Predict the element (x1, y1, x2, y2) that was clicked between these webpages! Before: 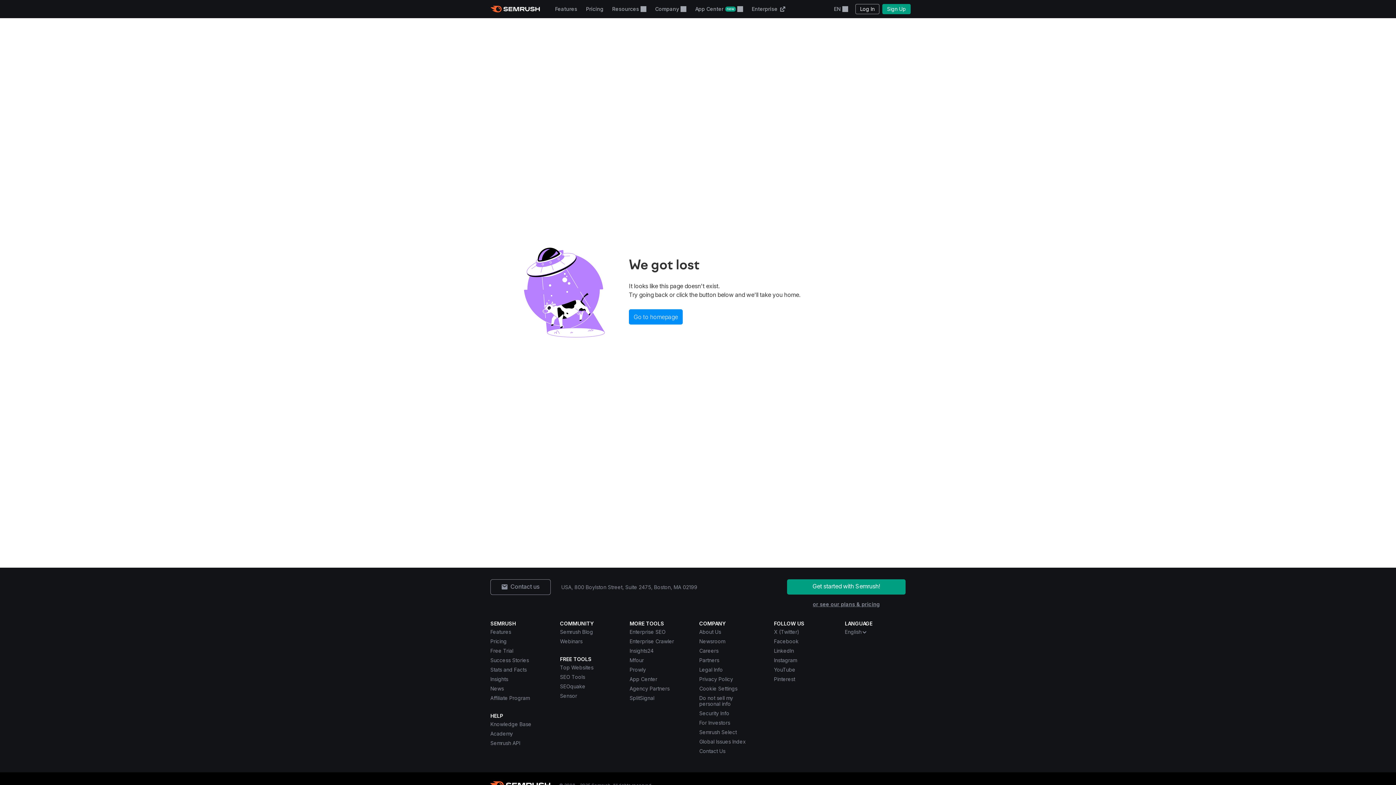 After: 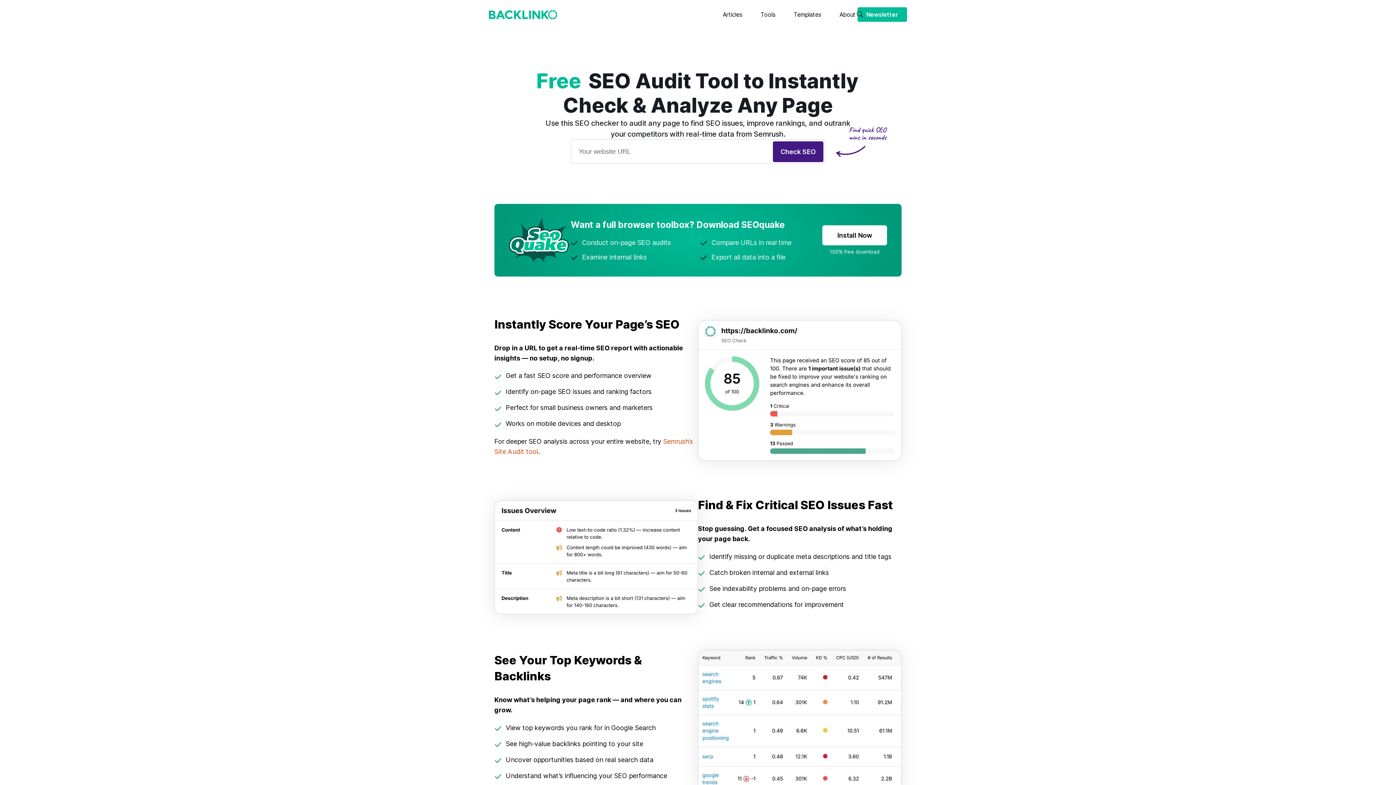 Action: label: SEOquake bbox: (560, 683, 585, 689)